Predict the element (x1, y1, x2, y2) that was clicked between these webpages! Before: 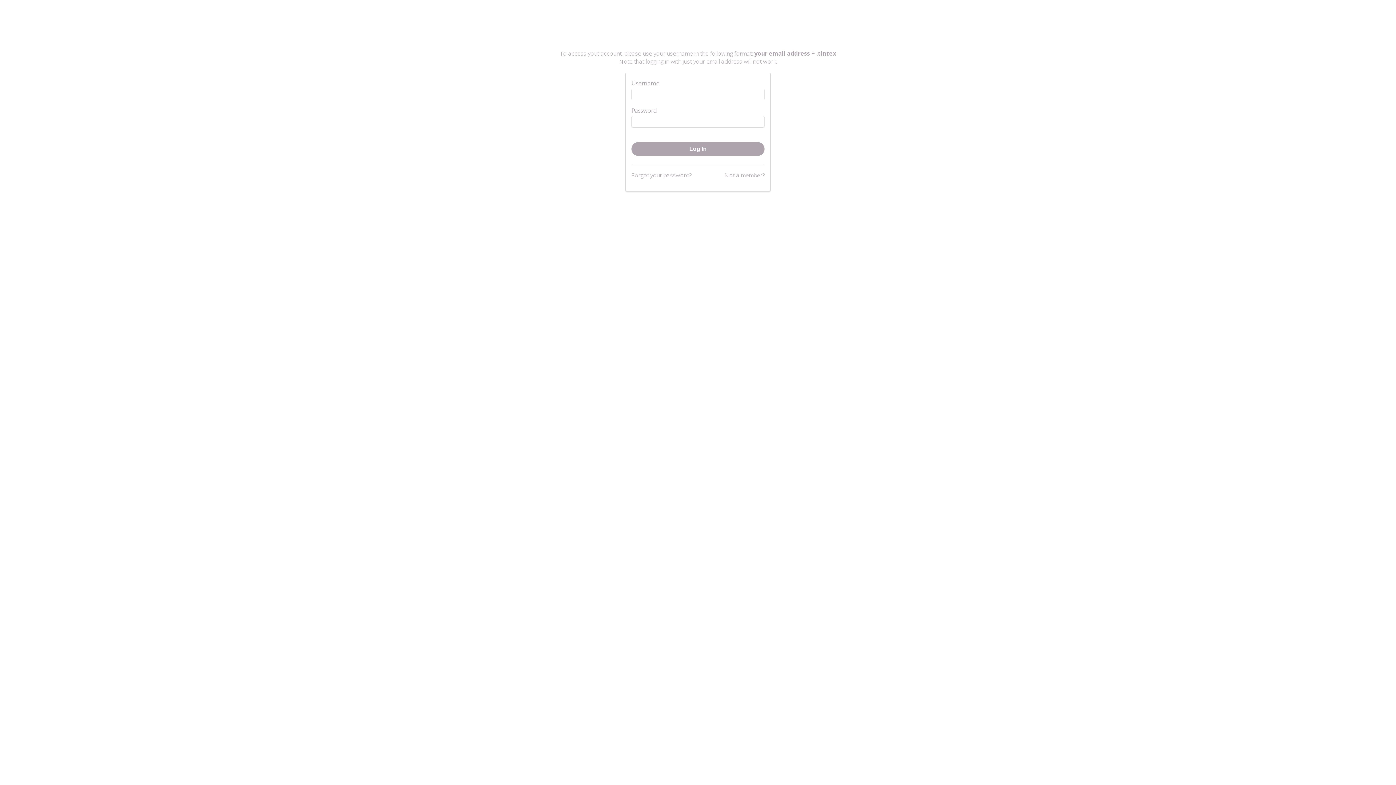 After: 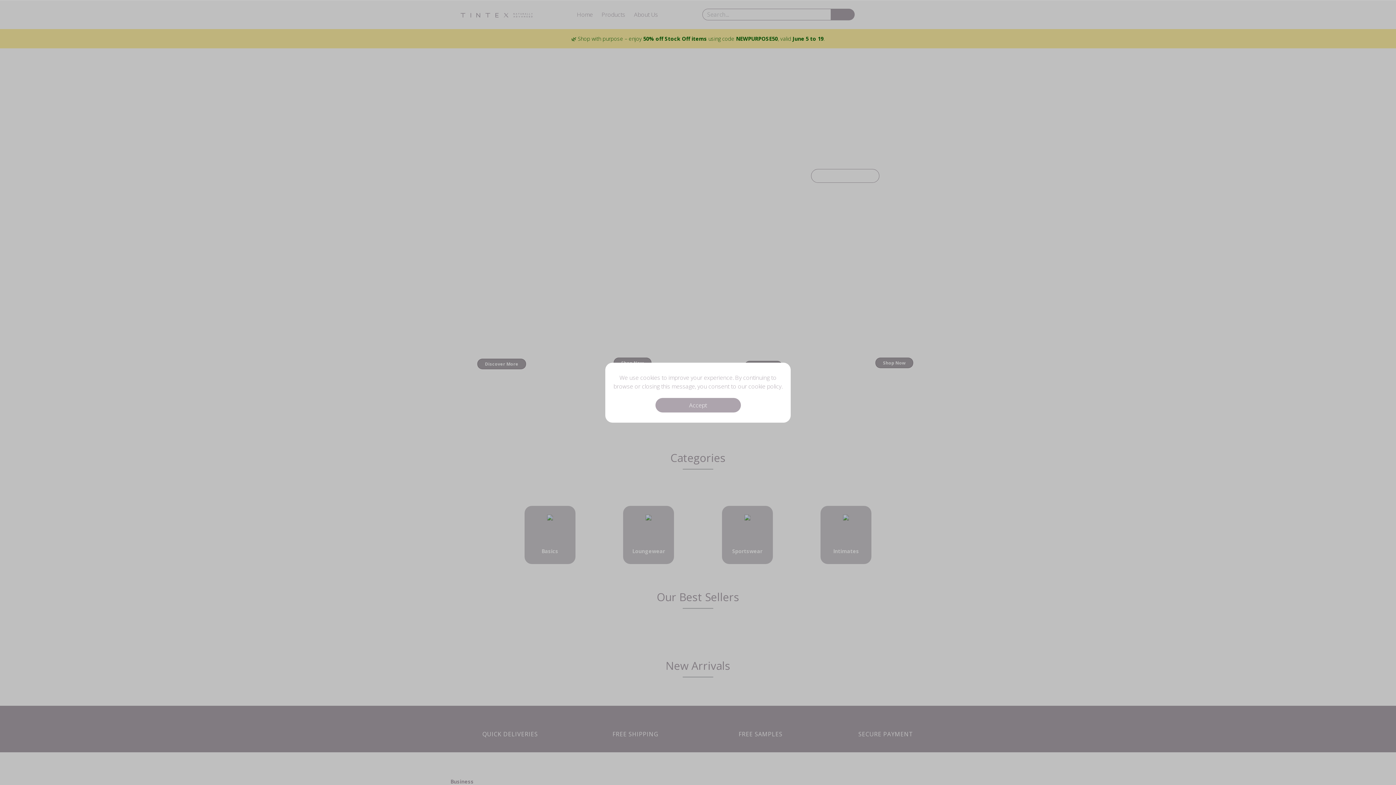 Action: bbox: (461, 22, 934, 31)